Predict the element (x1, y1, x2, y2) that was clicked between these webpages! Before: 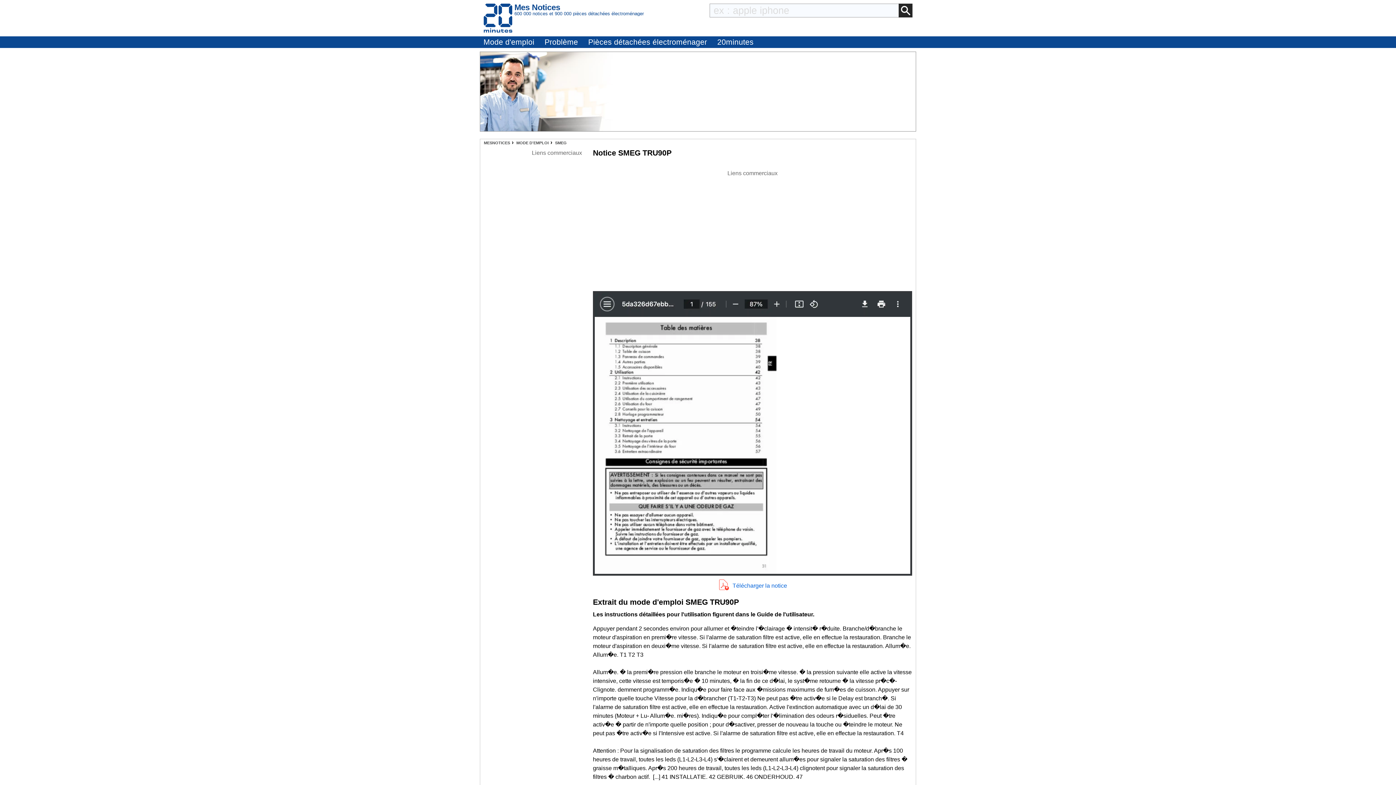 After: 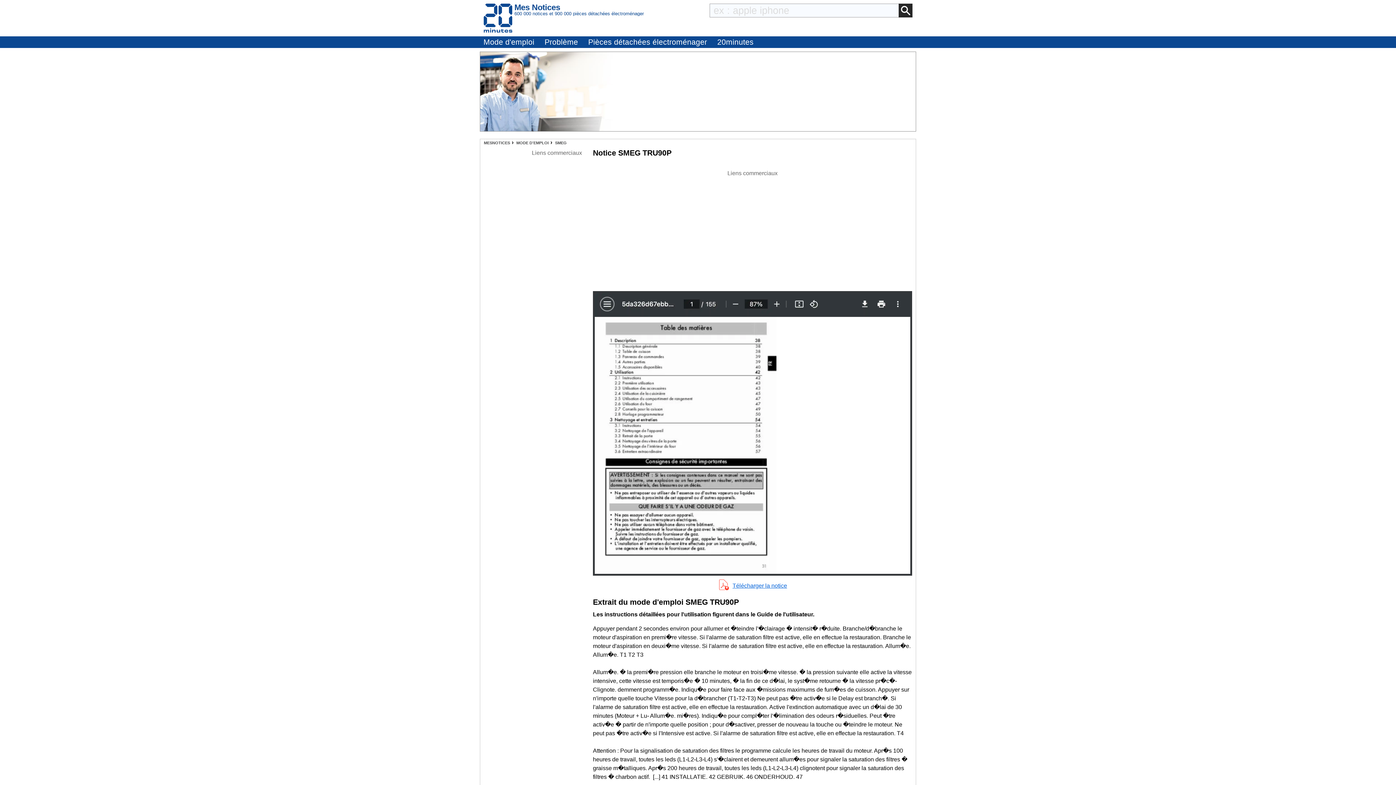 Action: bbox: (732, 582, 787, 589) label: Télécharger la notice